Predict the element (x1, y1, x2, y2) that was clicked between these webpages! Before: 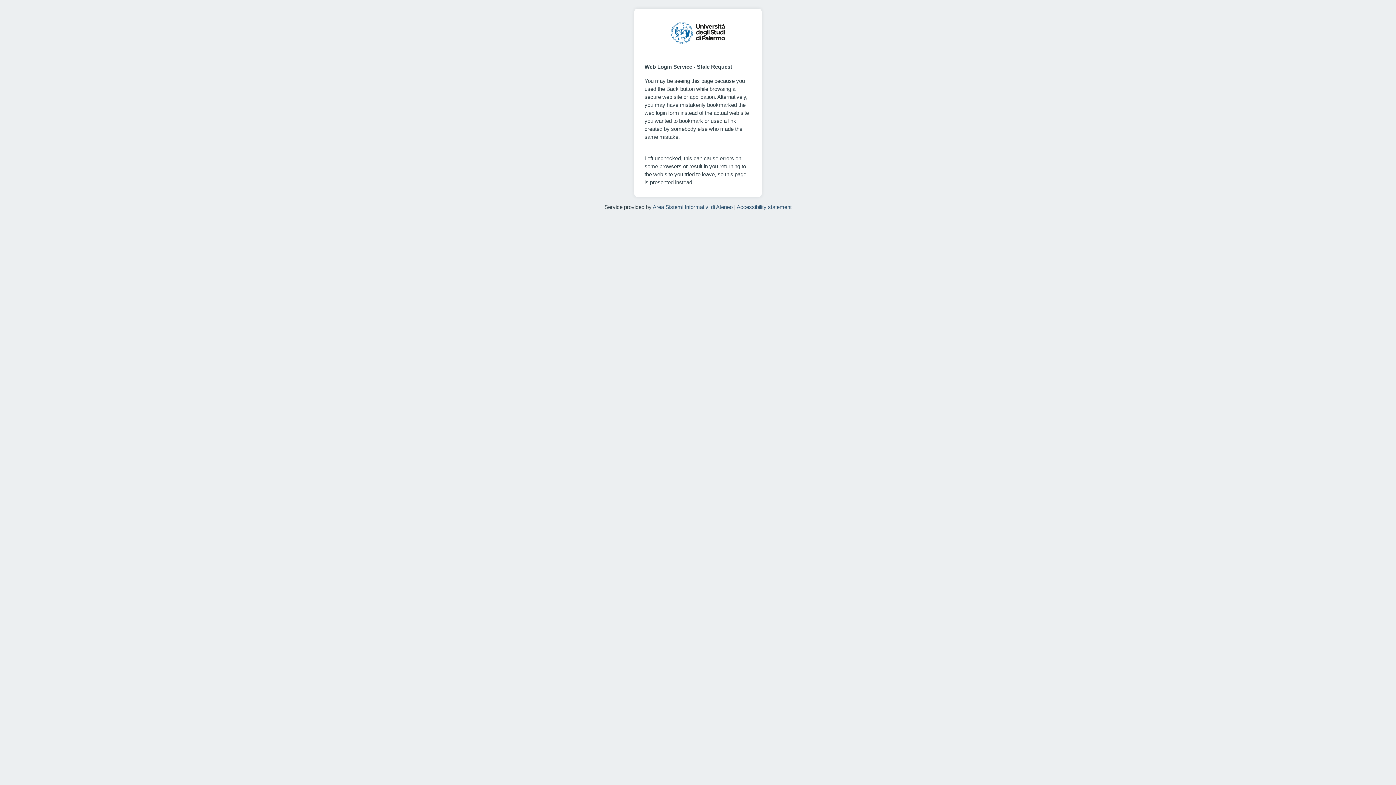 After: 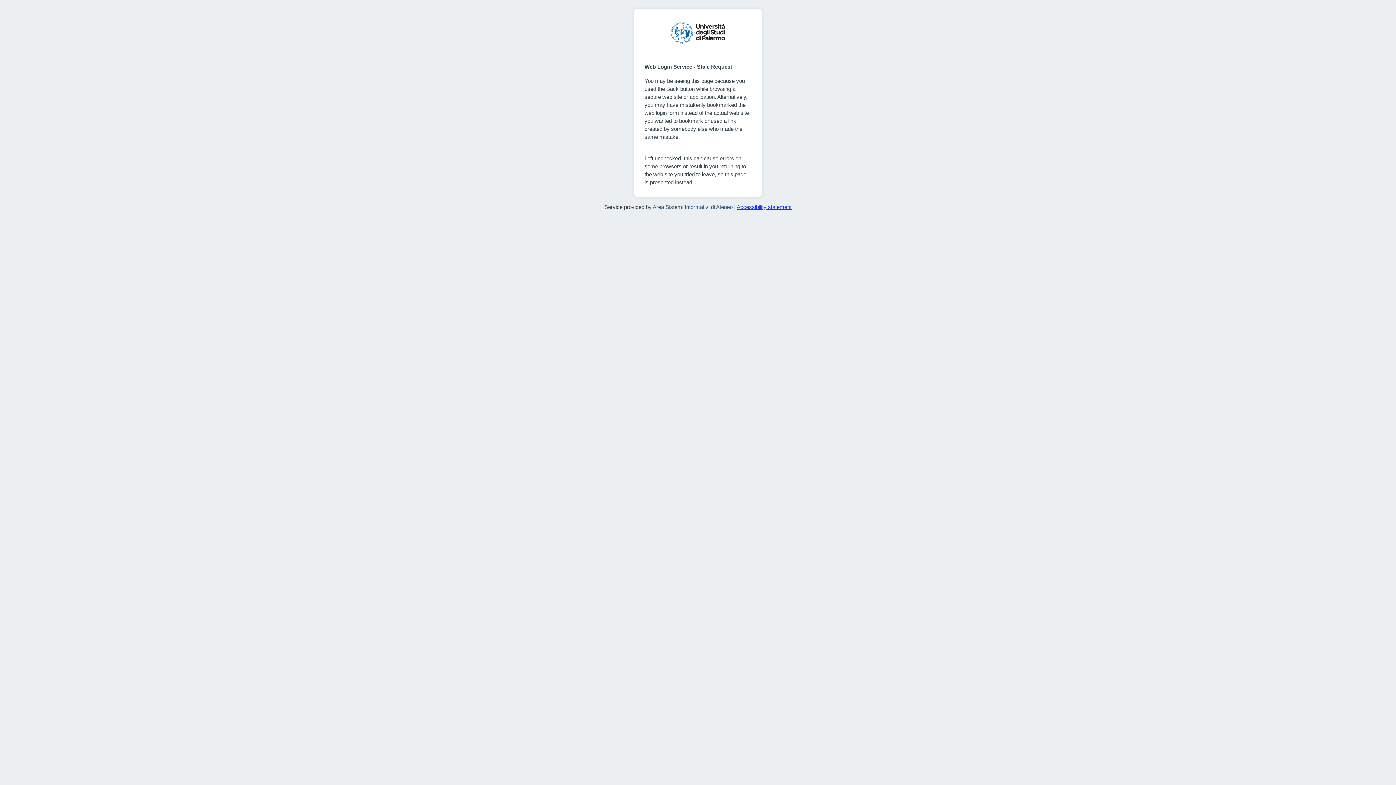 Action: bbox: (736, 204, 791, 210) label: Accessibility statement